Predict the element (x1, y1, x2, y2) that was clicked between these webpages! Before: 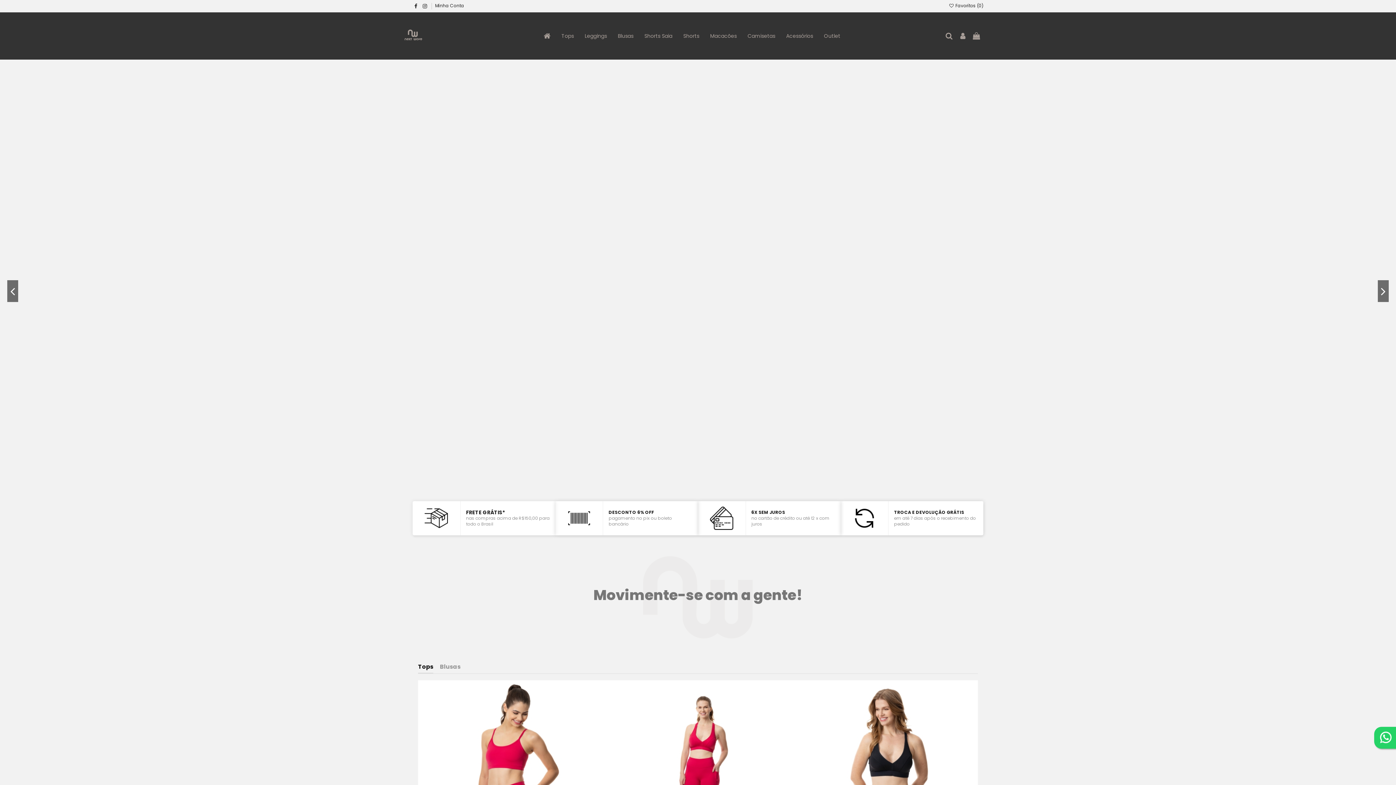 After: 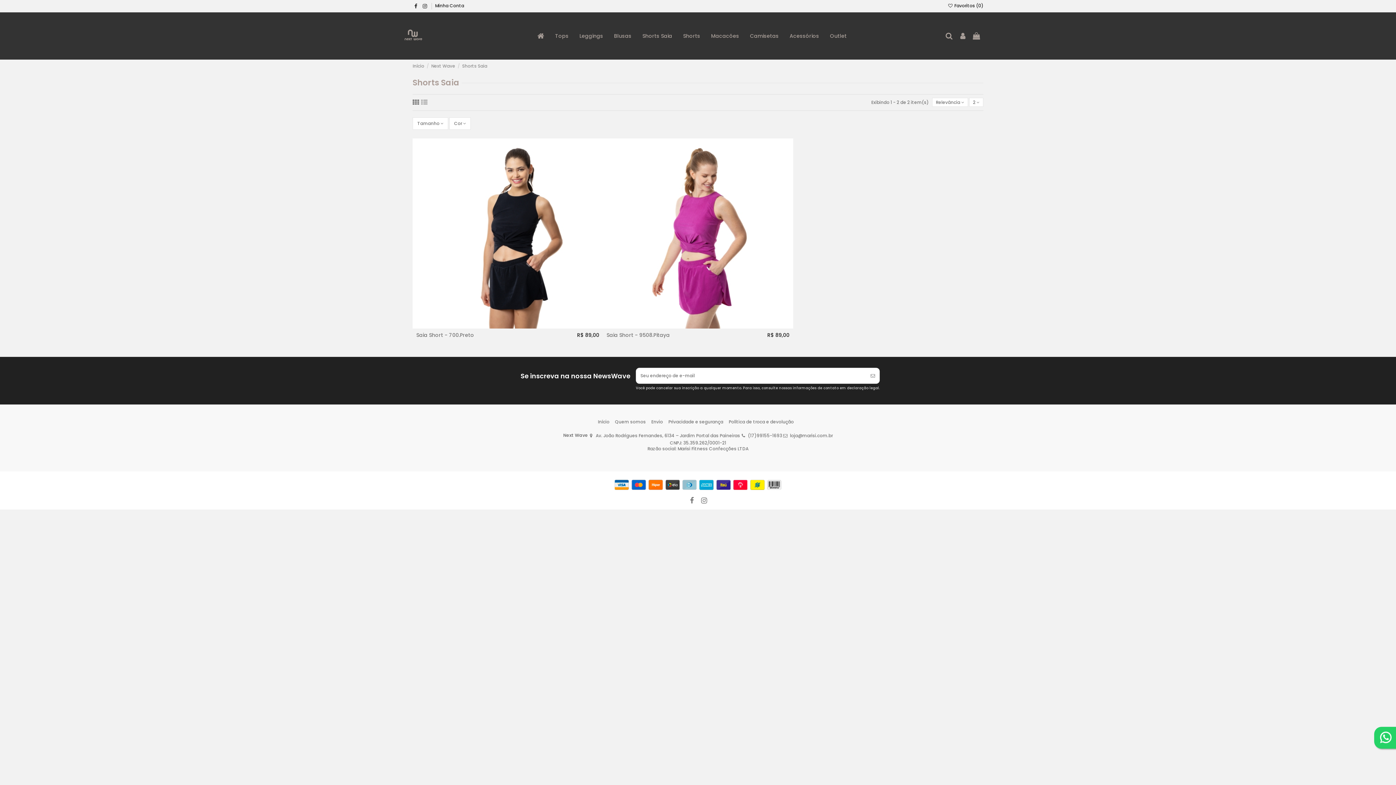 Action: bbox: (639, 26, 677, 45) label: Shorts Saia